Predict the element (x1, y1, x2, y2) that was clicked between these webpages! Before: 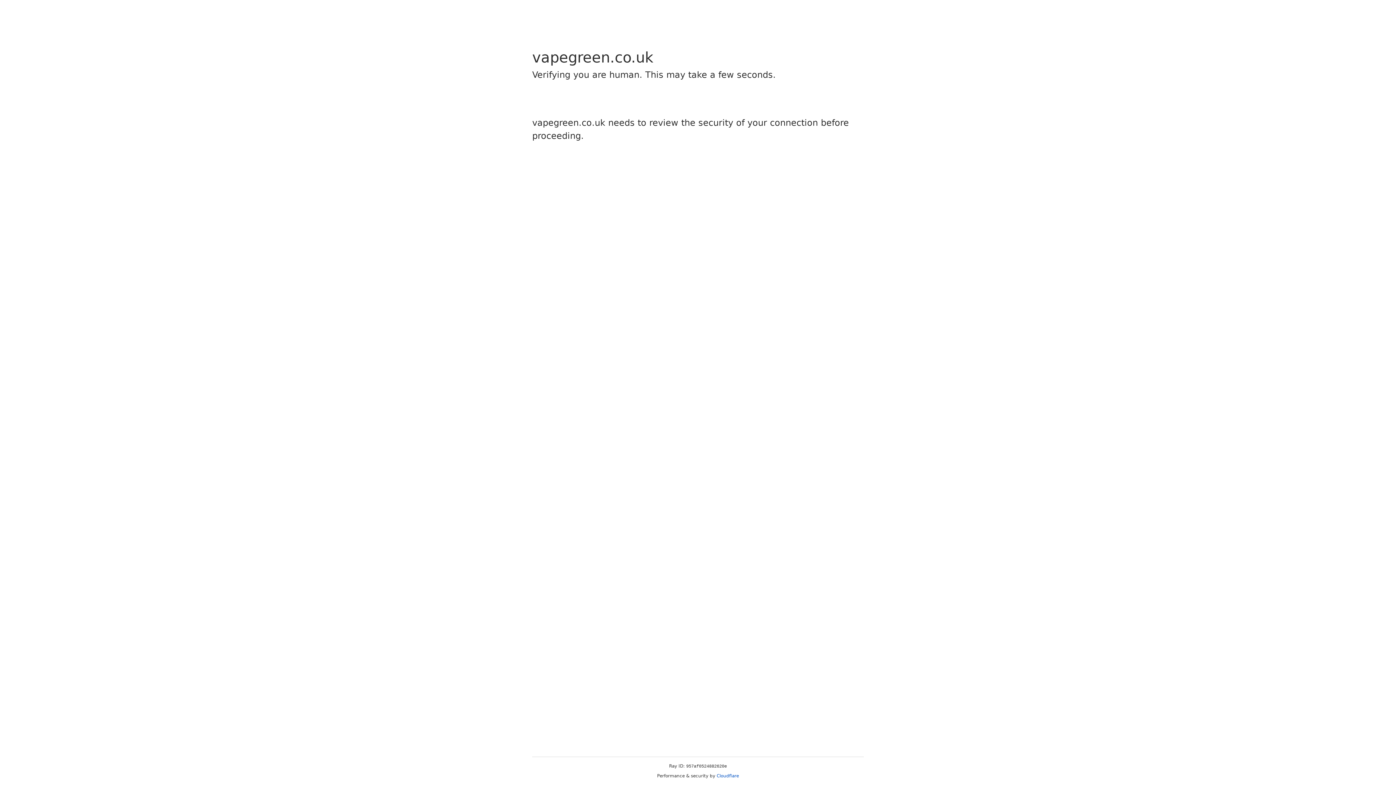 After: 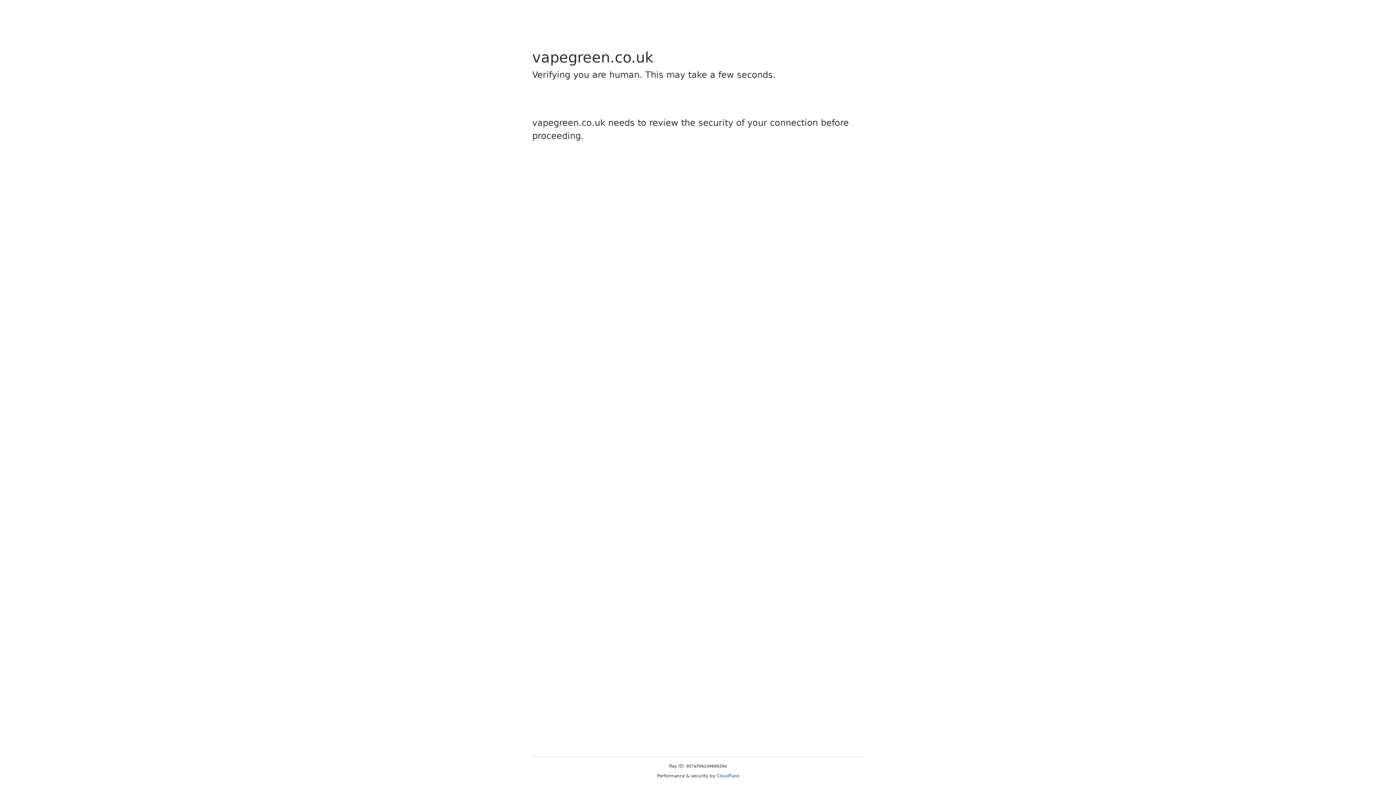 Action: label: Cloudflare bbox: (716, 773, 739, 778)